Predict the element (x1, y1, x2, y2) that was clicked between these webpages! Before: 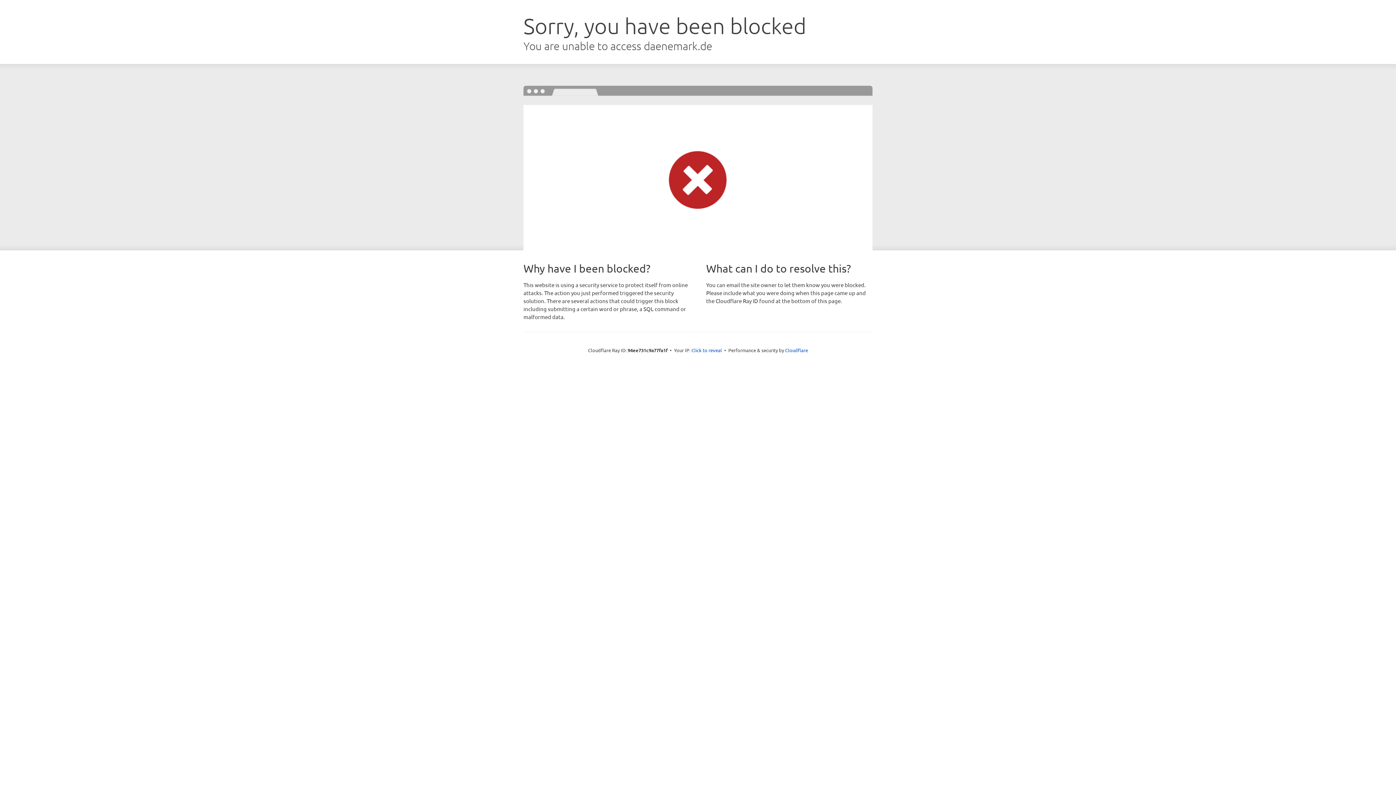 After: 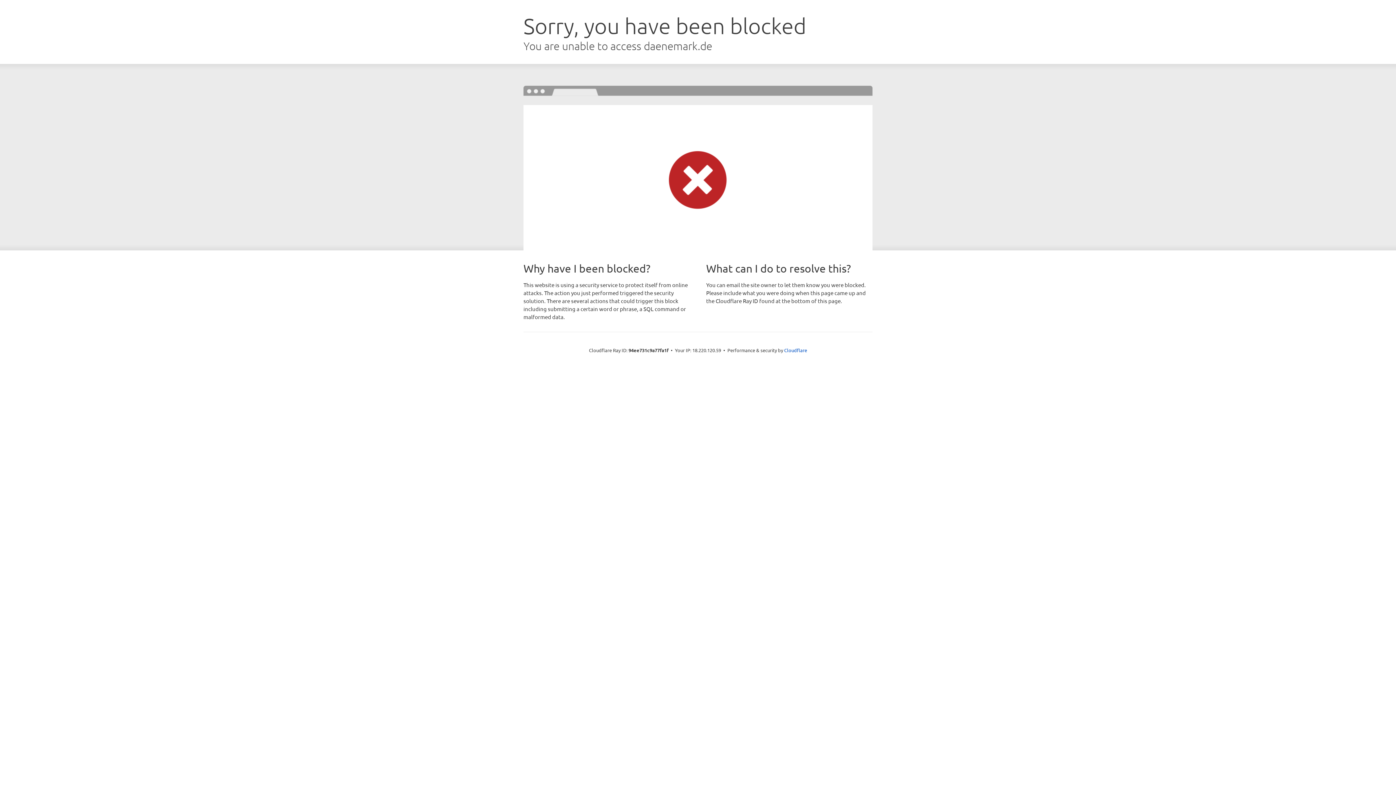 Action: label: Click to reveal bbox: (691, 346, 722, 353)